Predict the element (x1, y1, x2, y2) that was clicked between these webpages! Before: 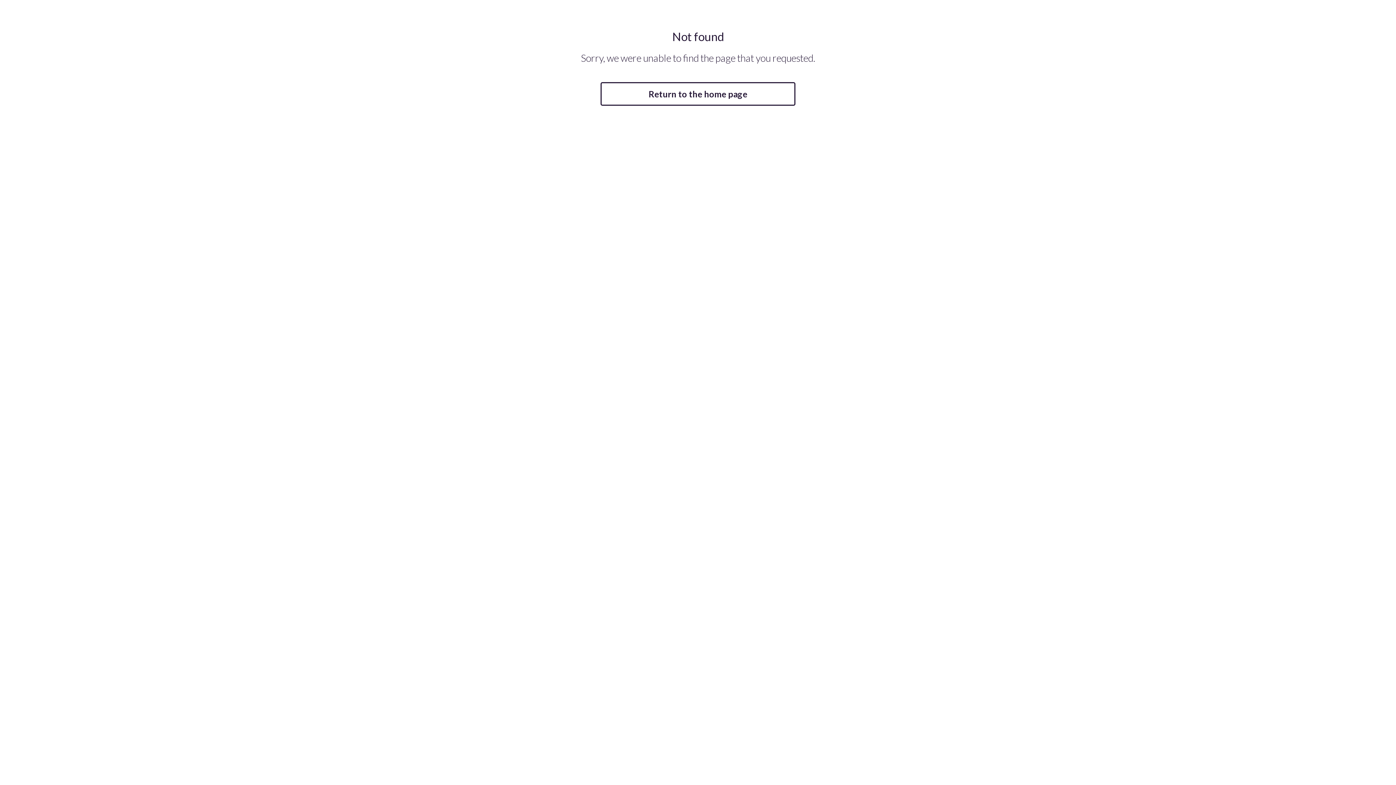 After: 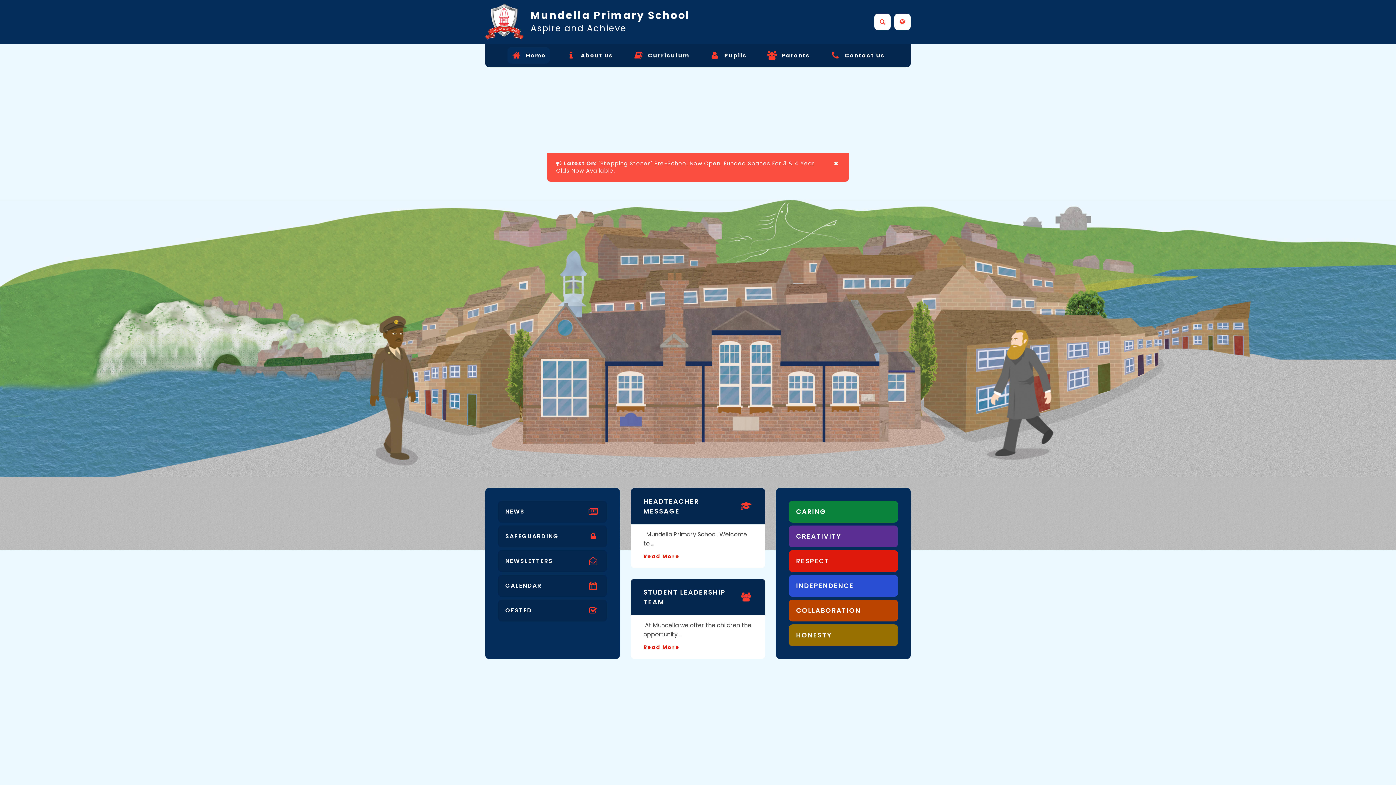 Action: label: Return to the home page bbox: (600, 82, 795, 105)